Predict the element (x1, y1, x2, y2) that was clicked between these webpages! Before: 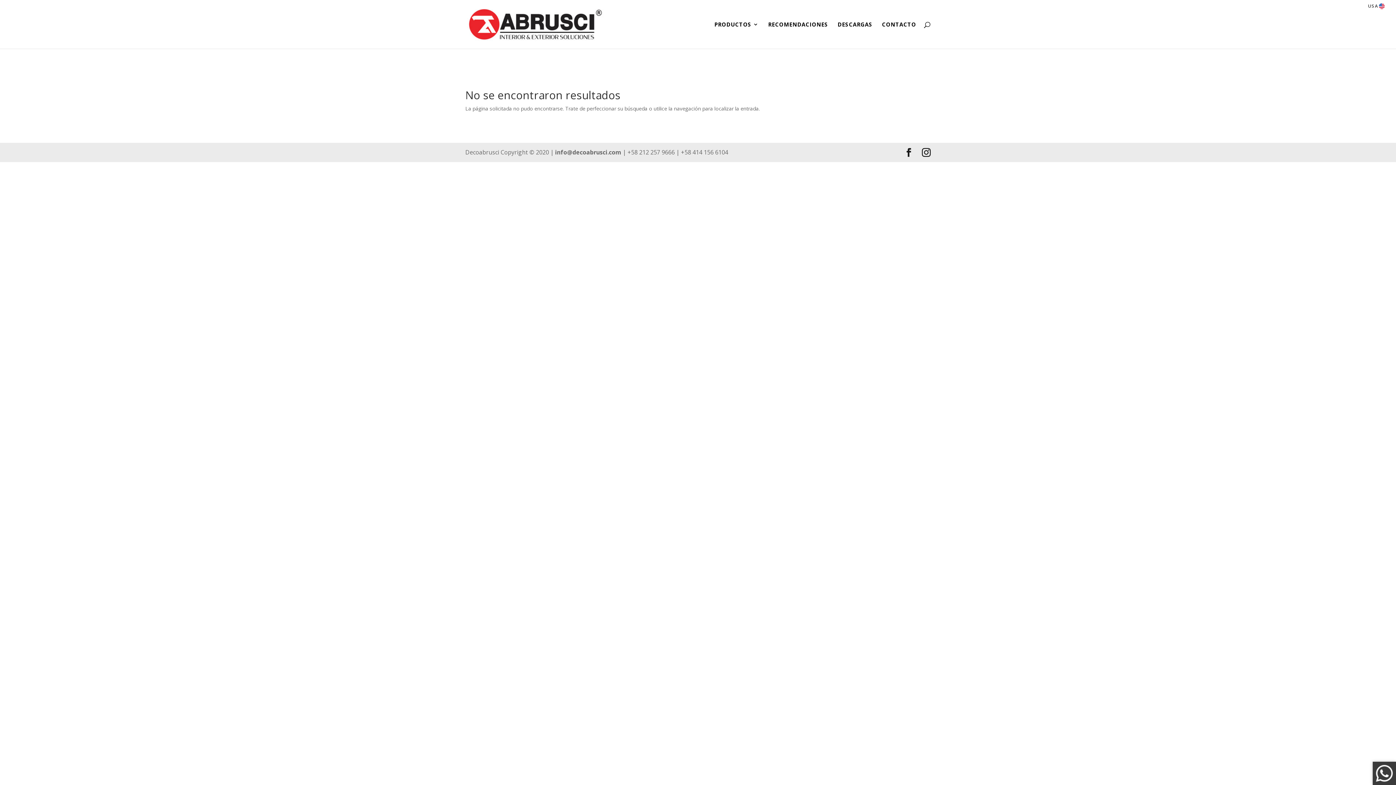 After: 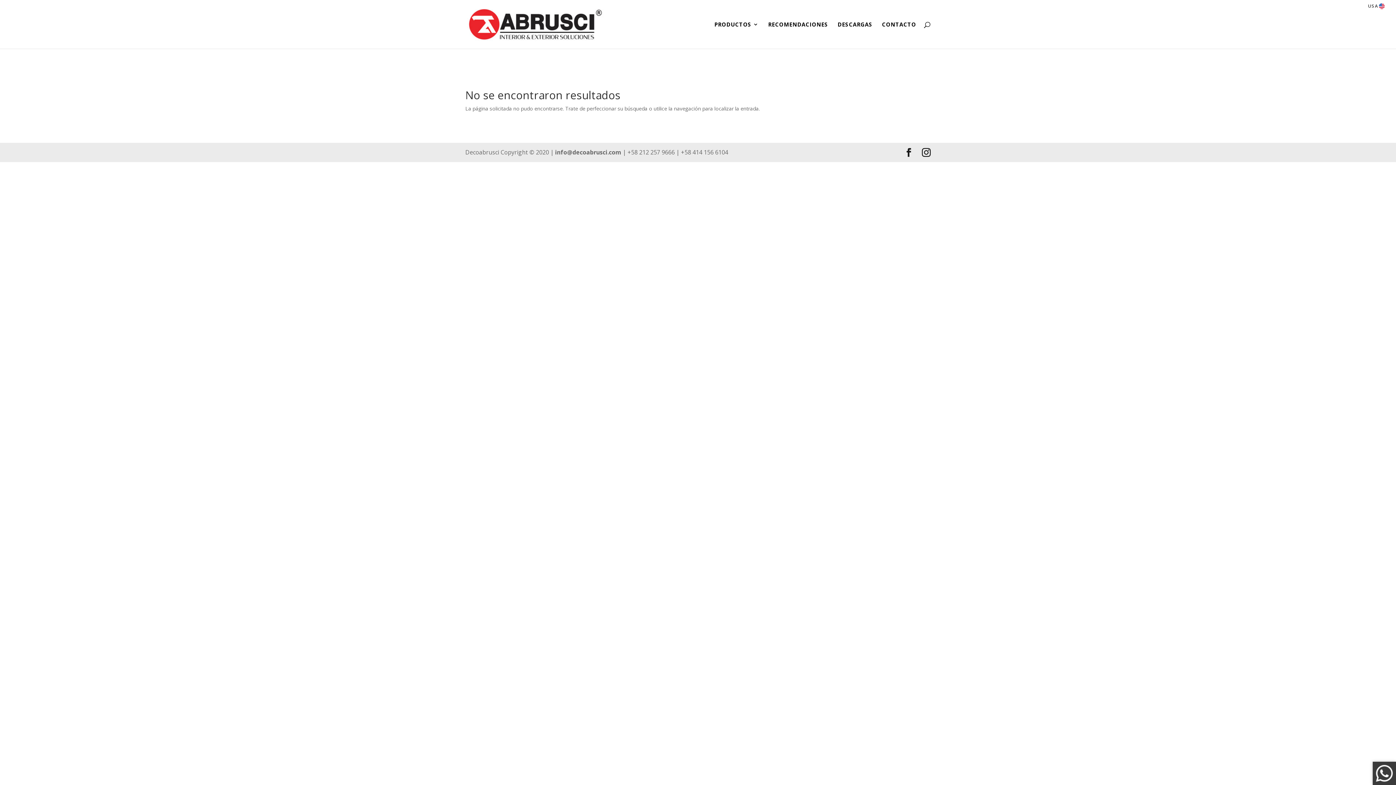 Action: bbox: (1373, 762, 1396, 785)